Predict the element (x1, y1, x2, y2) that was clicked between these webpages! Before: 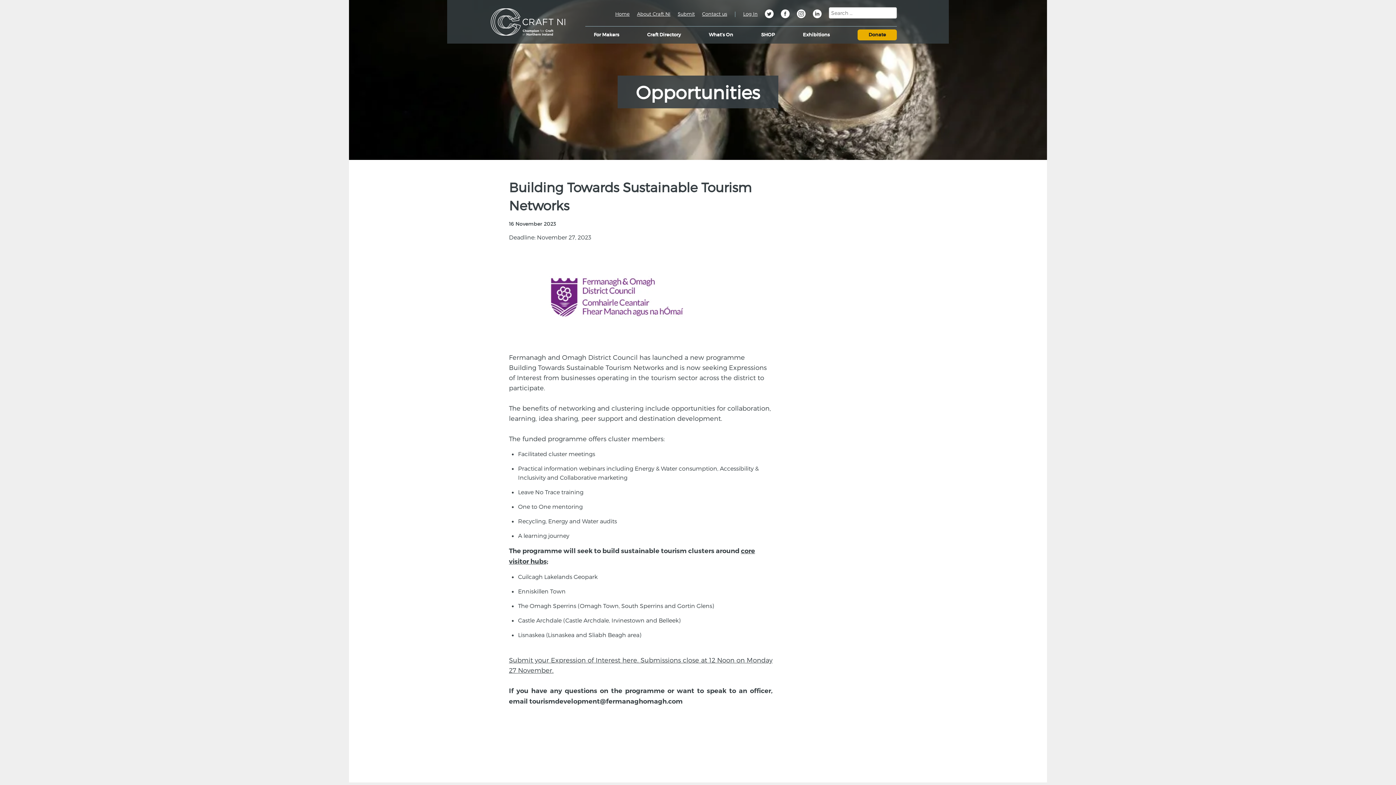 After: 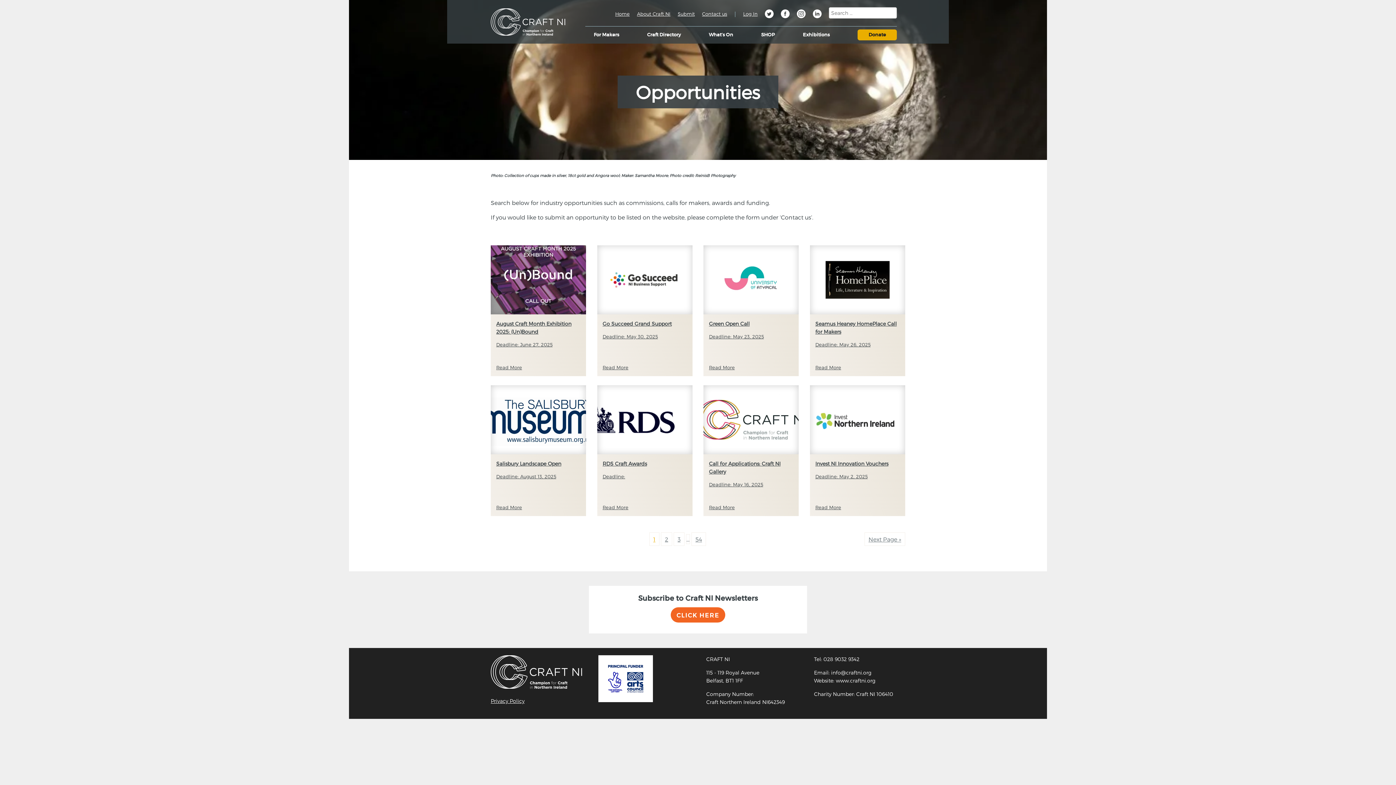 Action: bbox: (490, 748, 521, 764) label: BACK